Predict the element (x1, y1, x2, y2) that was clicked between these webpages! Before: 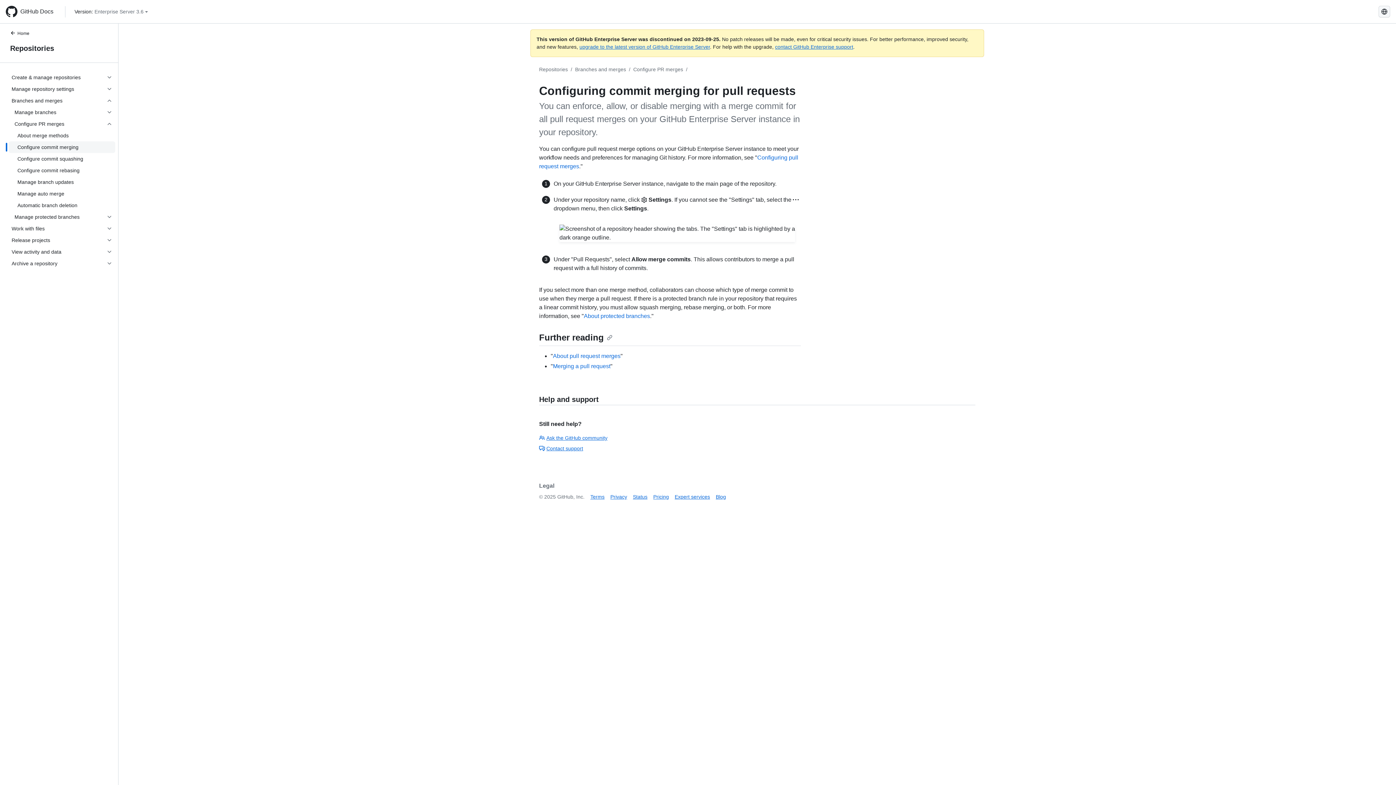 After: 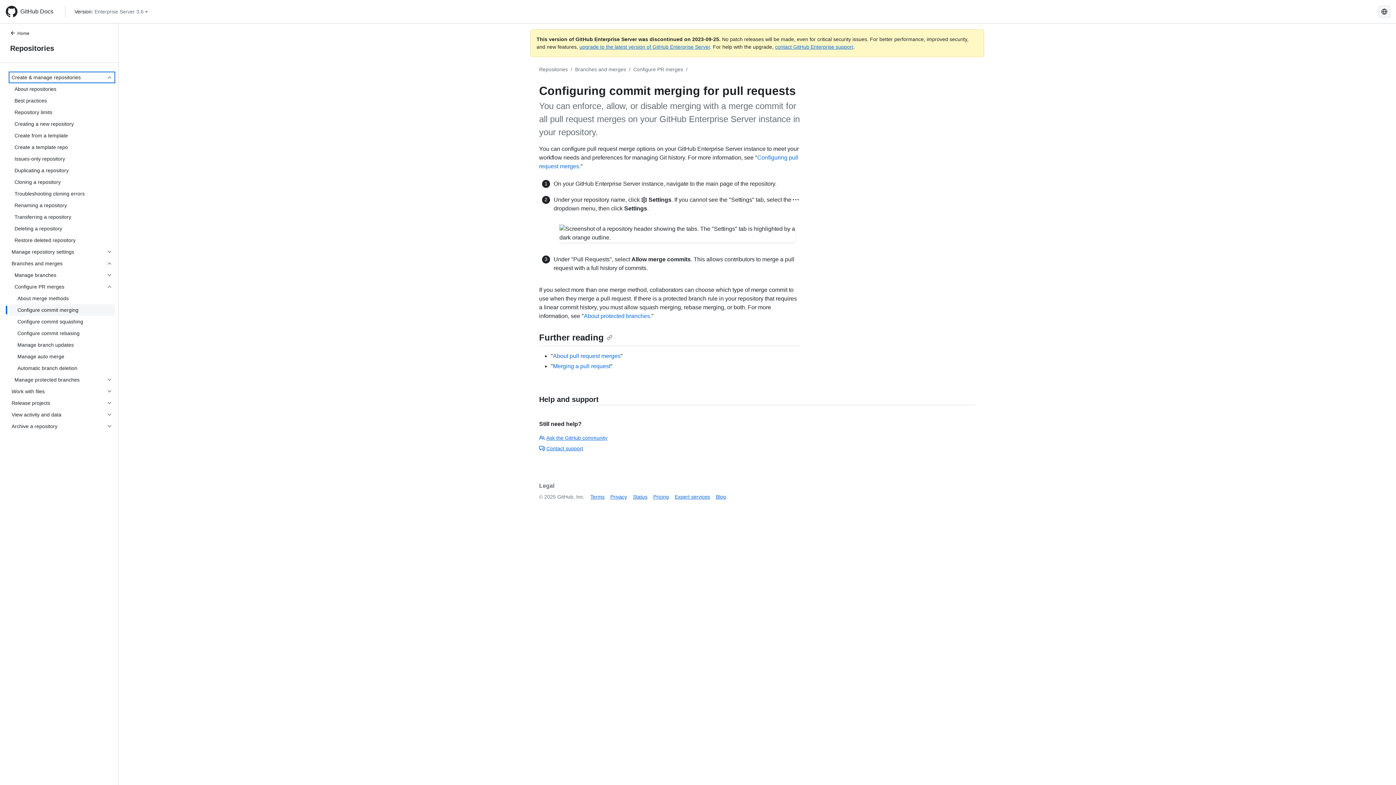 Action: label: Create & manage repositories bbox: (8, 71, 115, 83)